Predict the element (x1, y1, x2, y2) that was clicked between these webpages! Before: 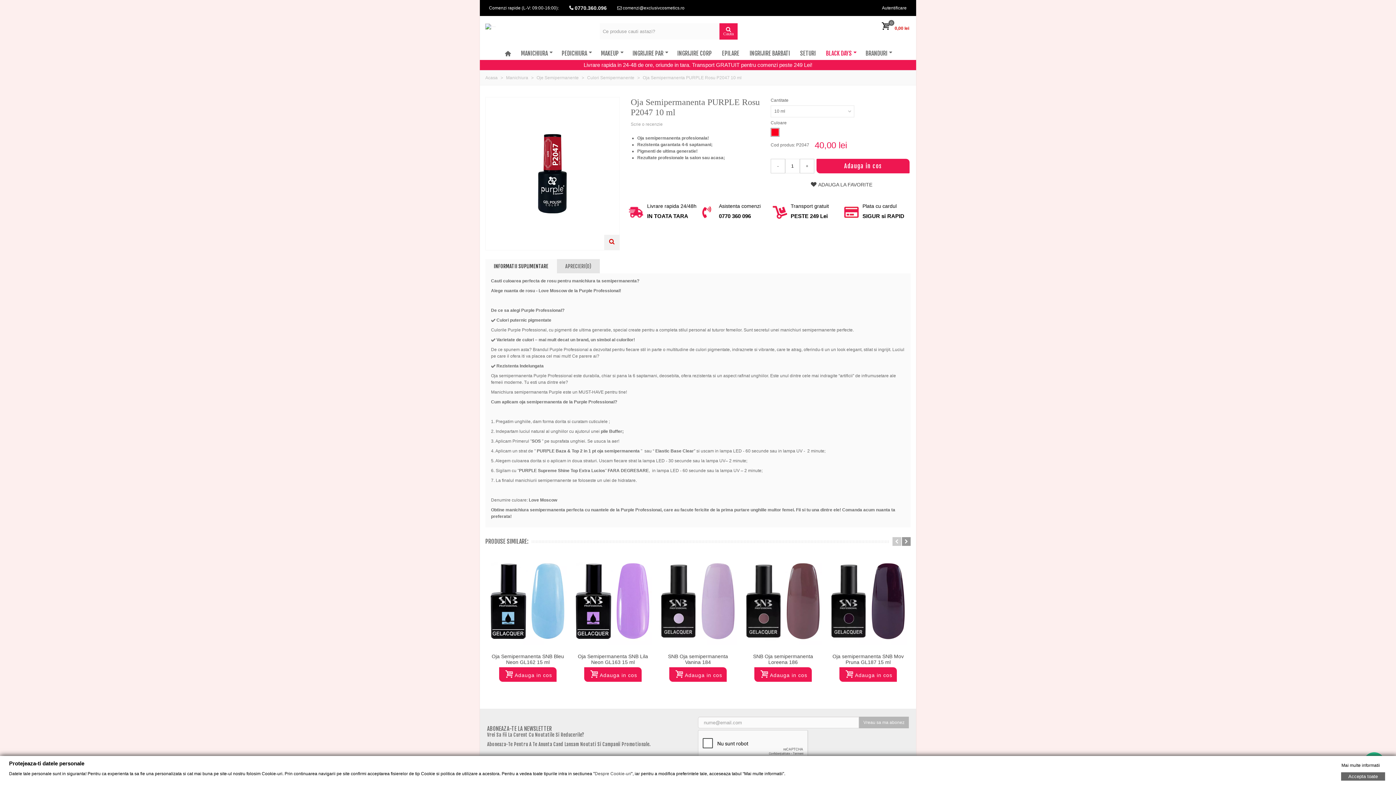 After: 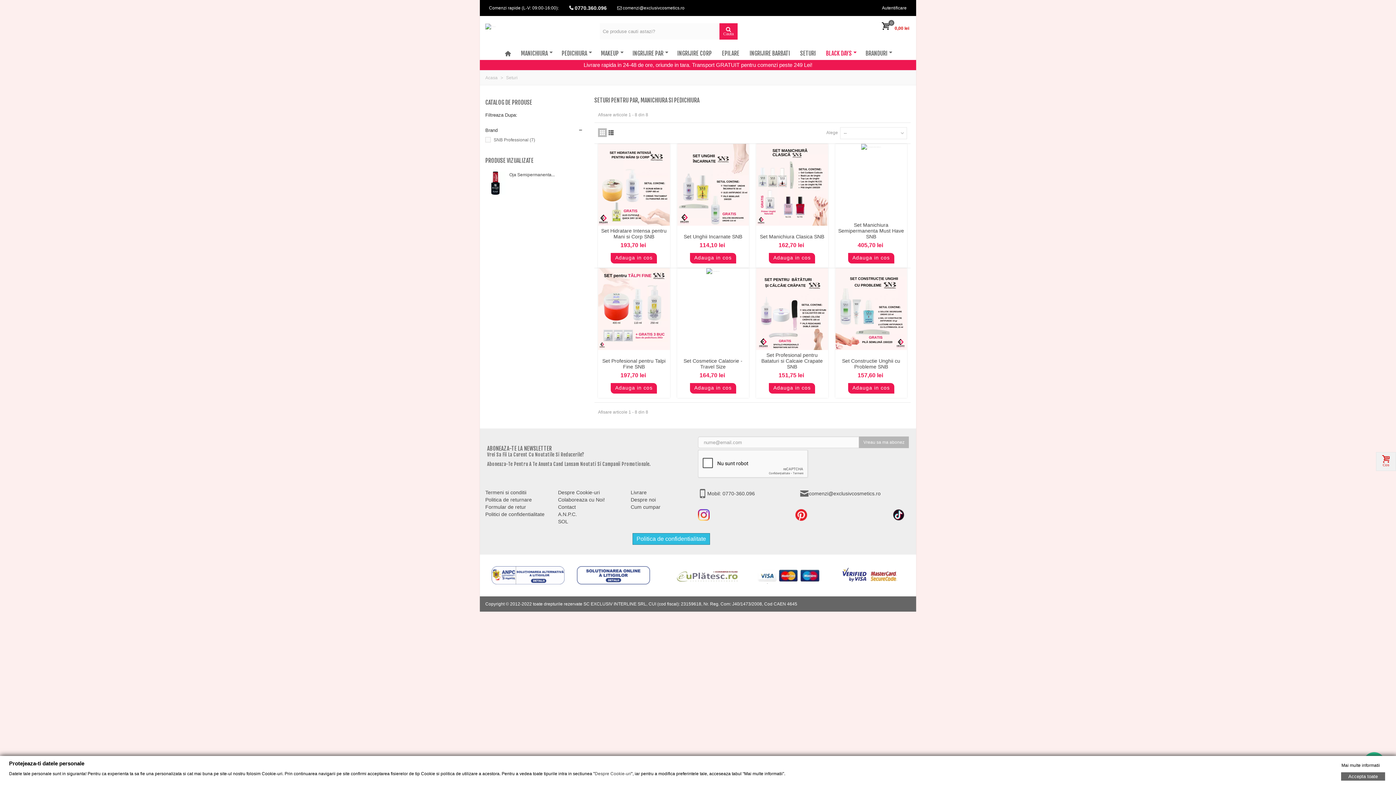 Action: label: SETURI bbox: (795, 46, 821, 59)